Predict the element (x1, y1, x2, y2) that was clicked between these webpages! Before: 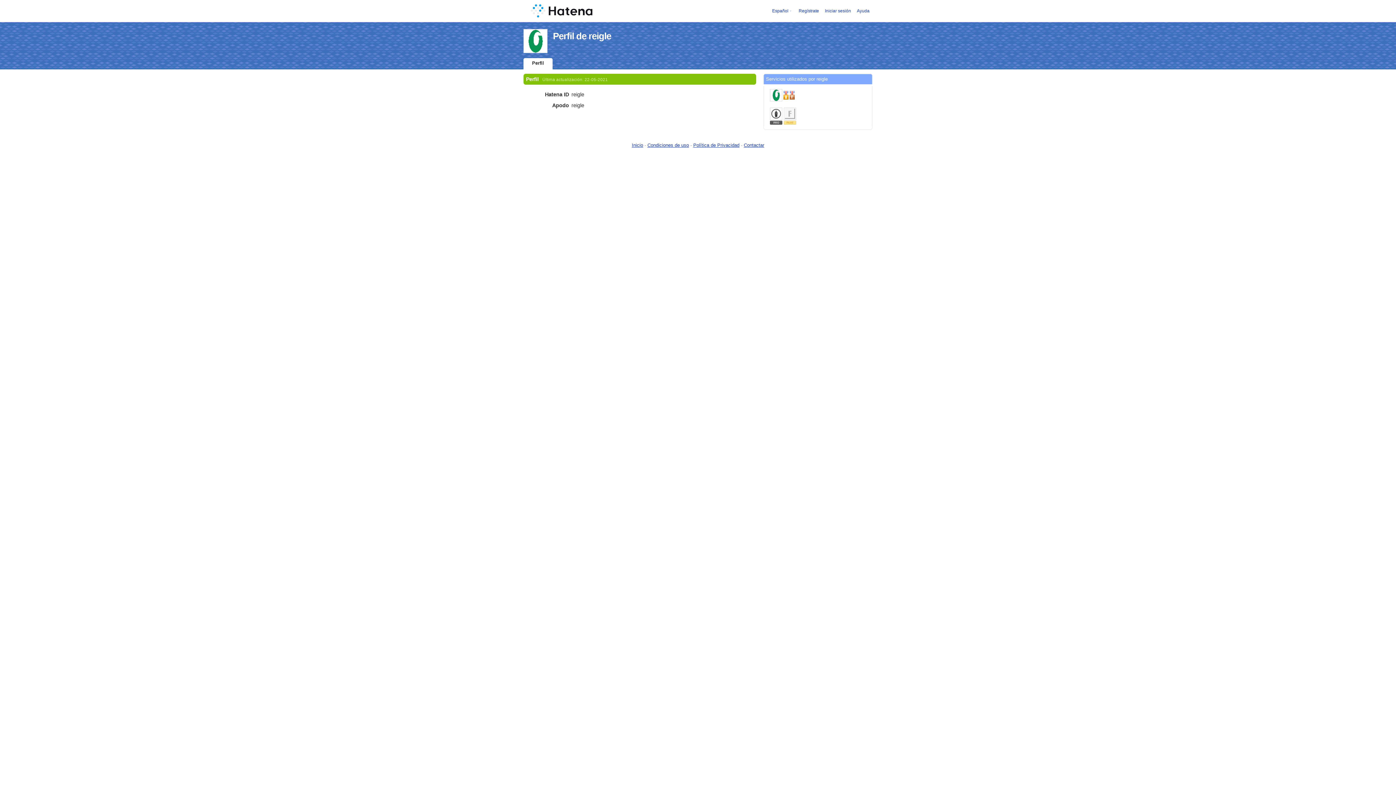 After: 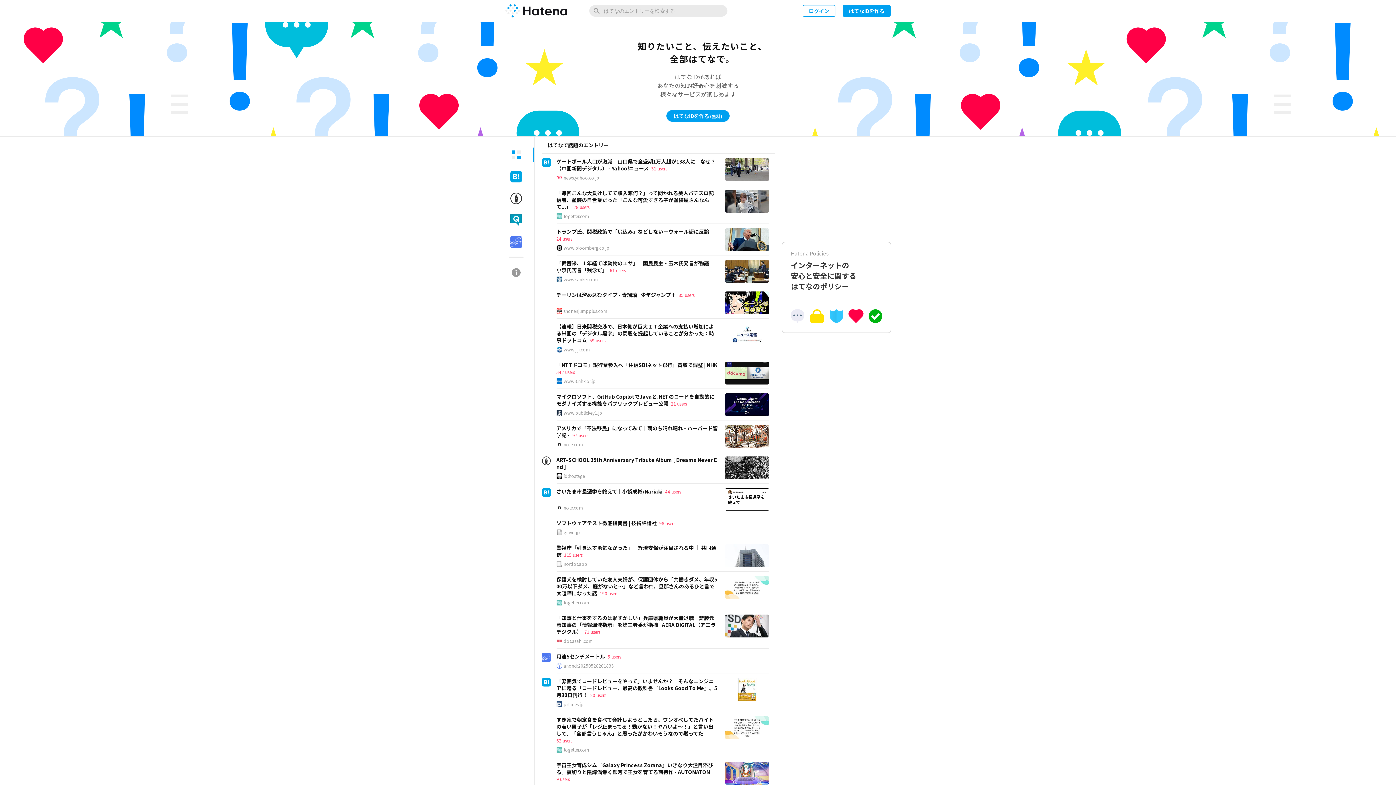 Action: bbox: (530, 1, 761, 20)